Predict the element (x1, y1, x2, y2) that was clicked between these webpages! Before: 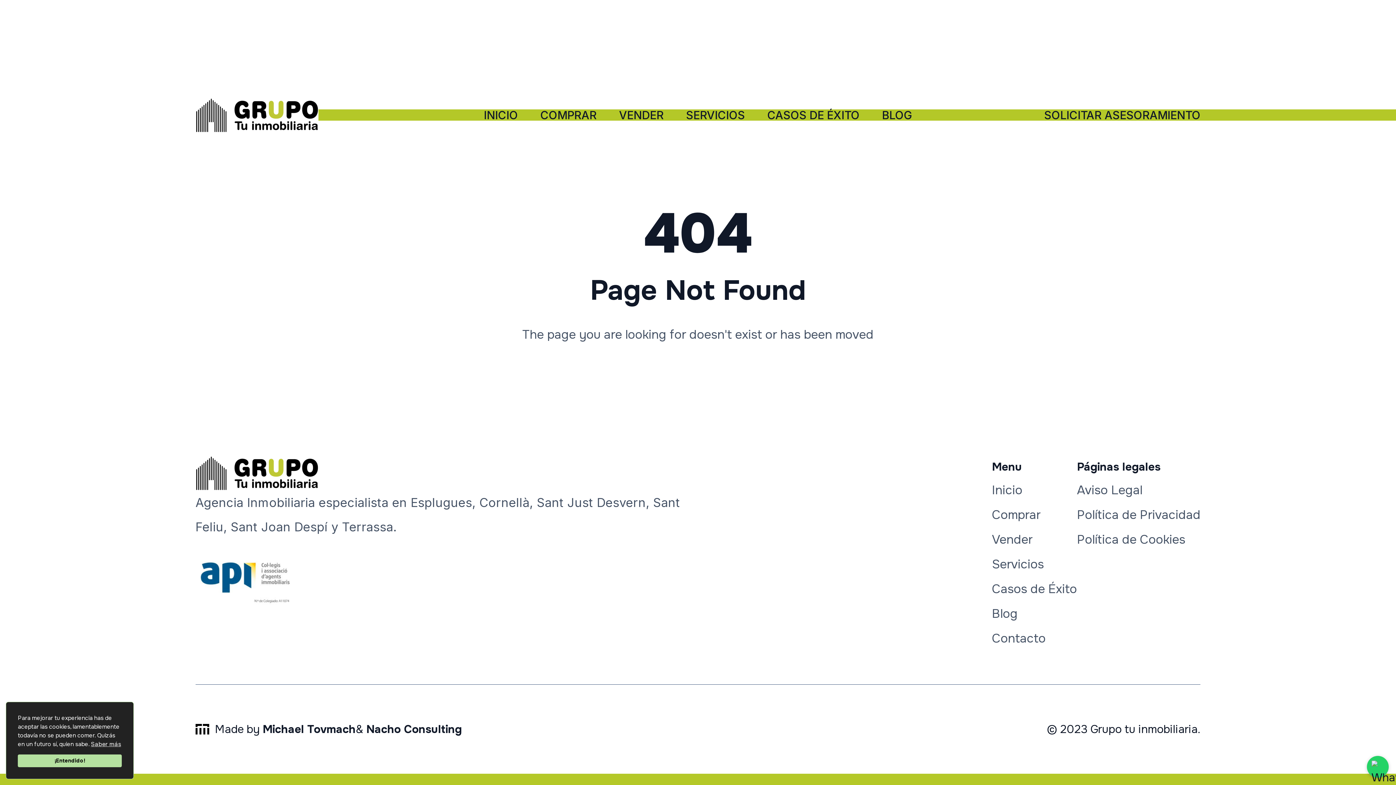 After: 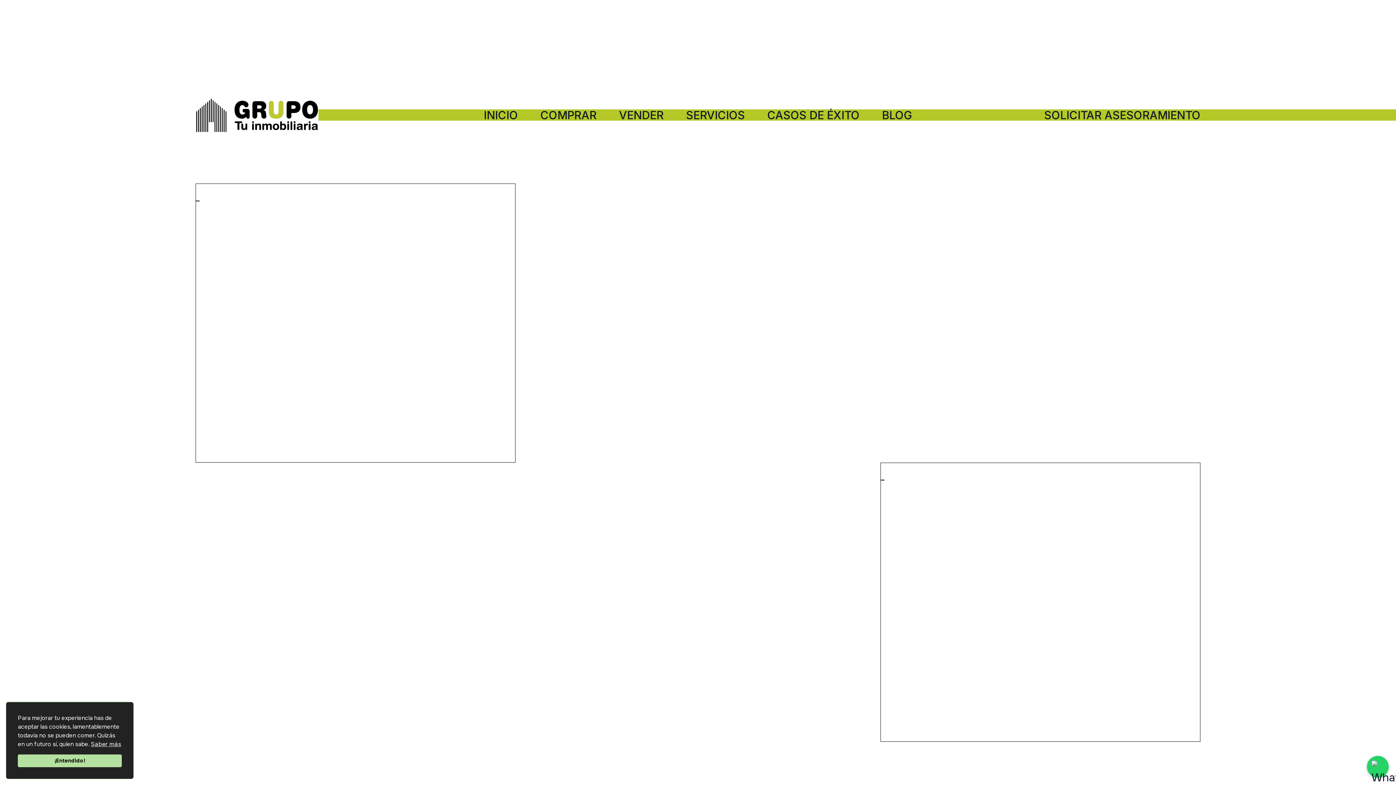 Action: label: CASOS DE ÉXITO
CASOS DE ÉXITO bbox: (756, 98, 871, 131)